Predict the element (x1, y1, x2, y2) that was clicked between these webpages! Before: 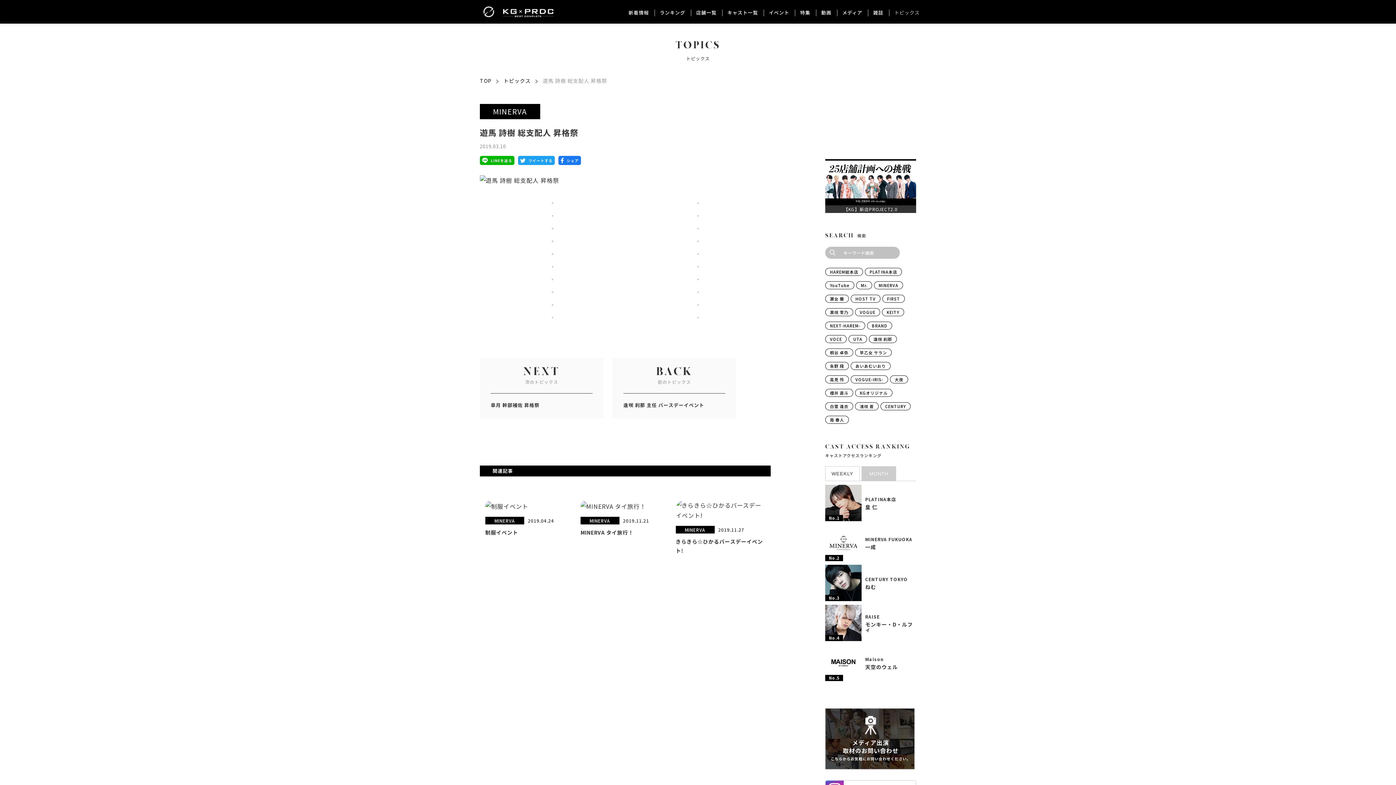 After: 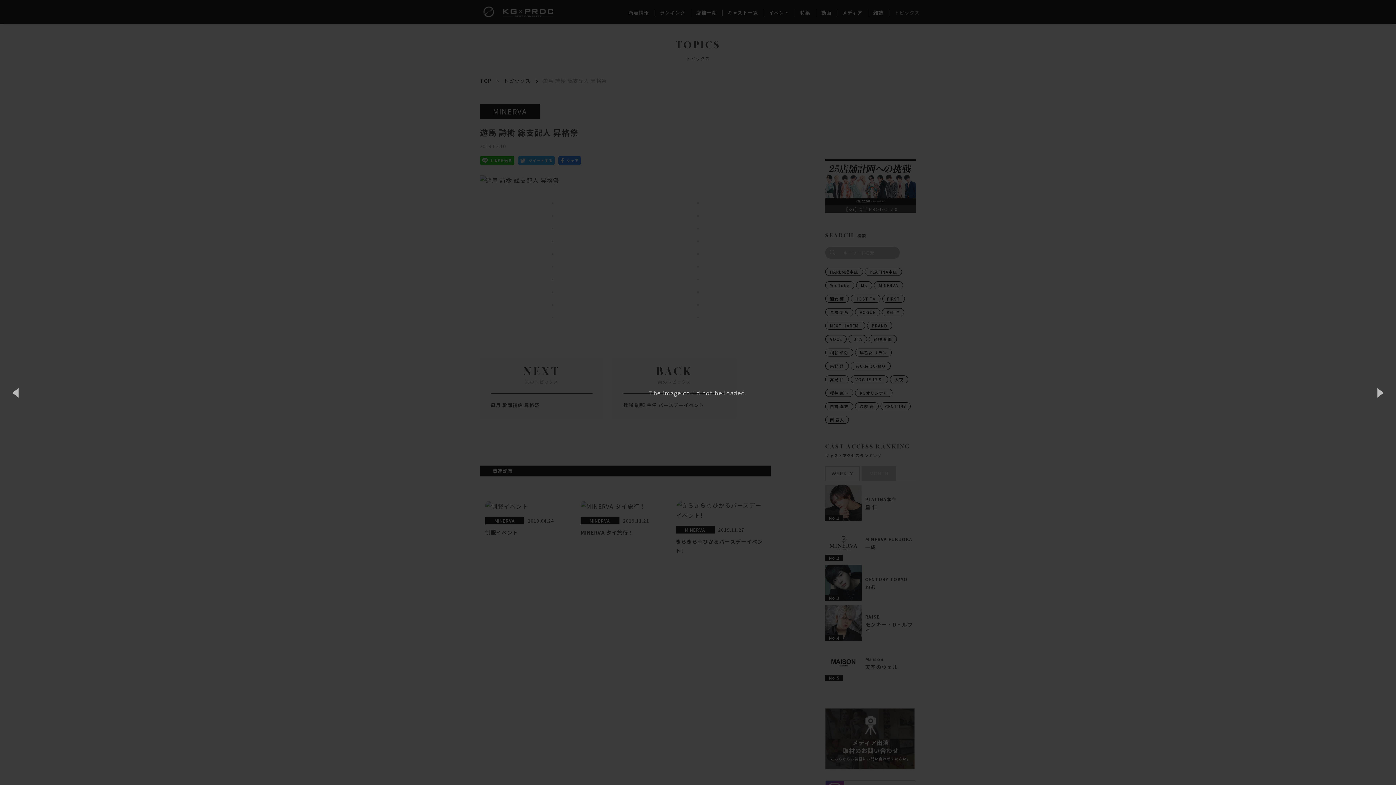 Action: bbox: (697, 287, 698, 295)